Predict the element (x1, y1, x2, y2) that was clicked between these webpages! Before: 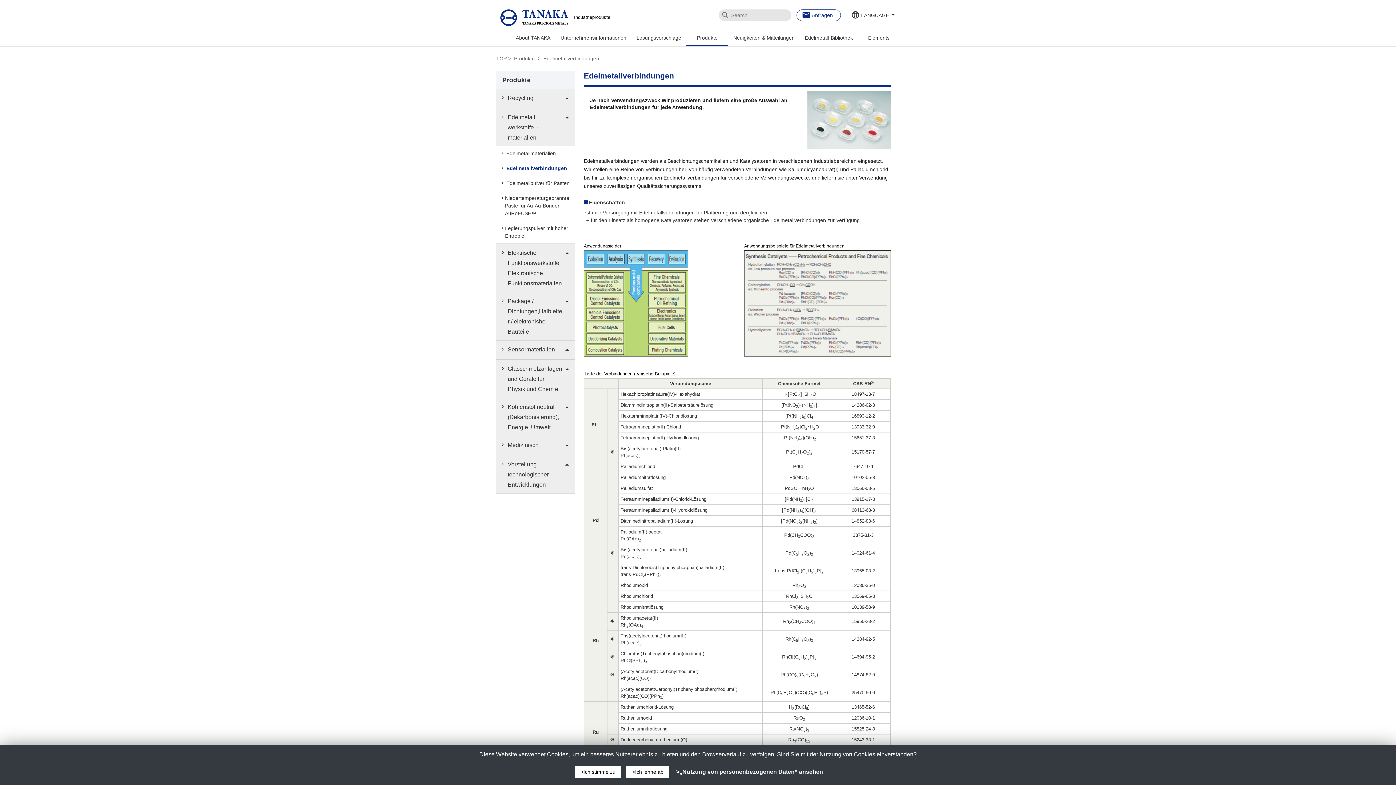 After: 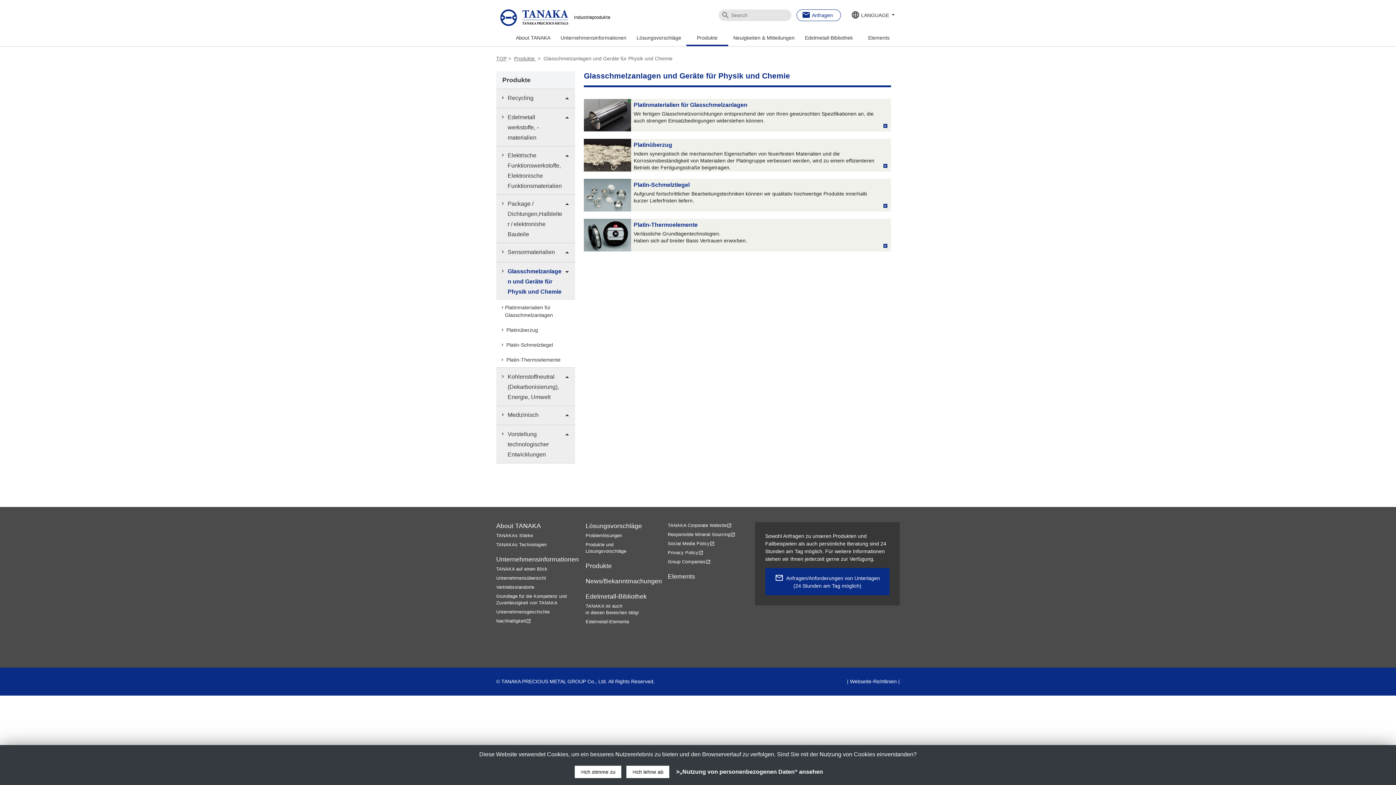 Action: bbox: (507, 363, 562, 394) label: Glasschmelzanlagen und Geräte für Physik und Chemie